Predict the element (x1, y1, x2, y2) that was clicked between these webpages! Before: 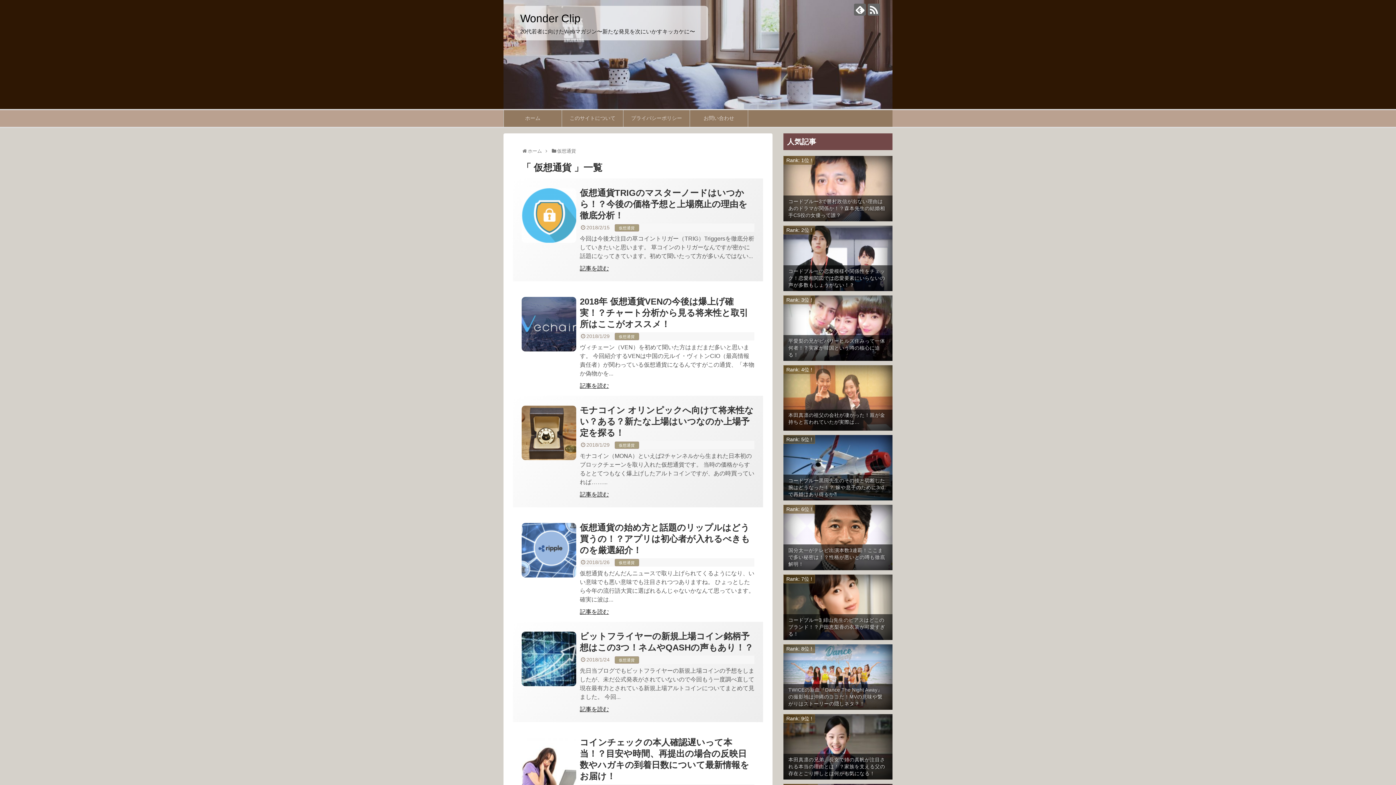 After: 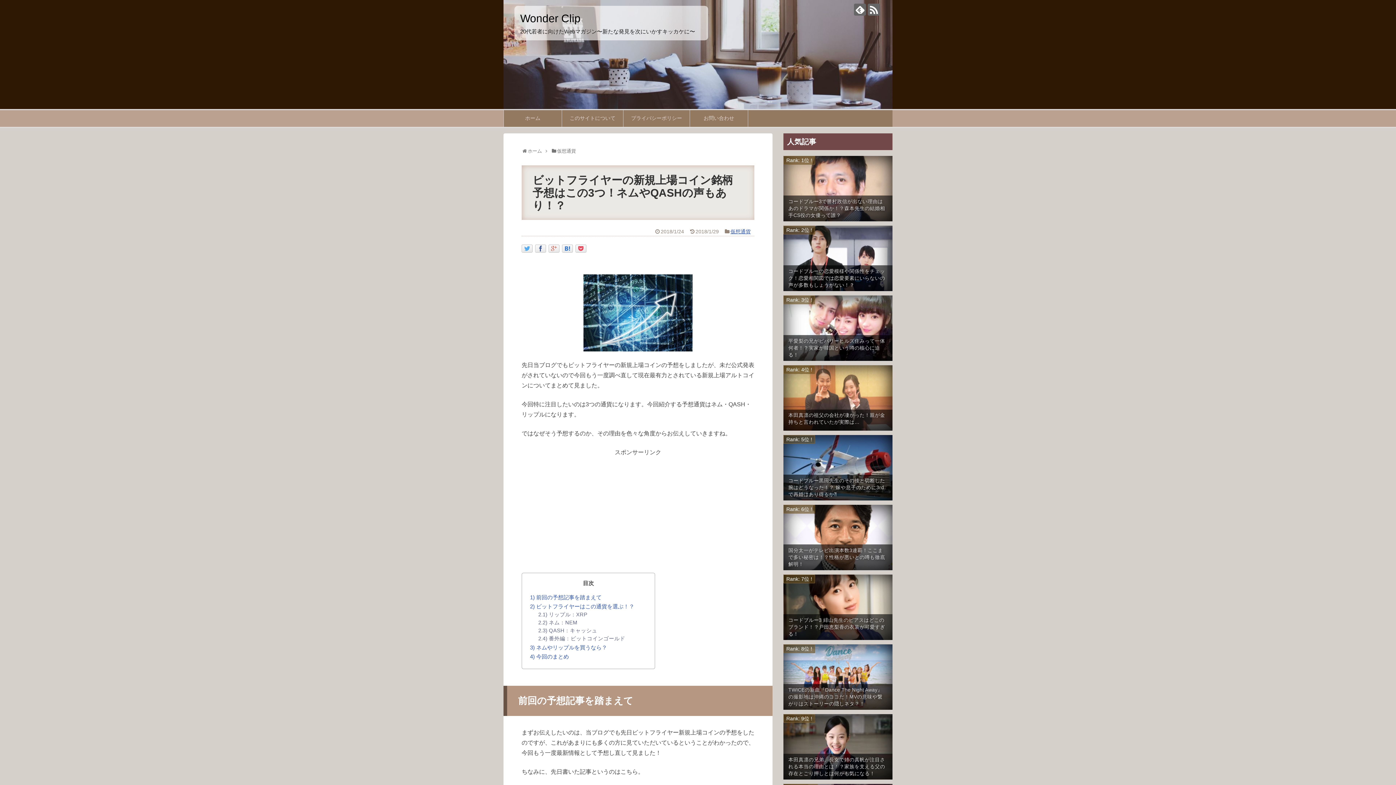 Action: label: 記事を読む bbox: (580, 706, 609, 712)